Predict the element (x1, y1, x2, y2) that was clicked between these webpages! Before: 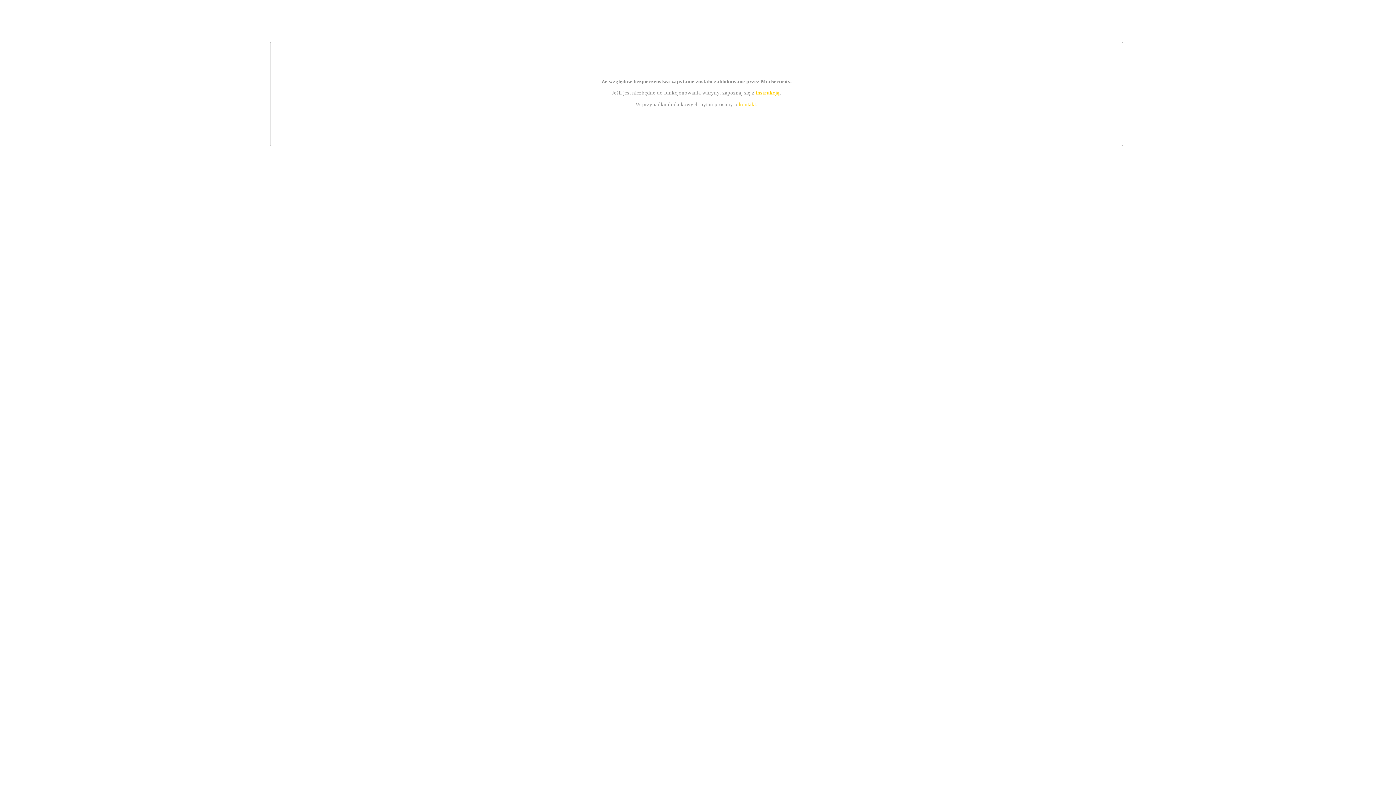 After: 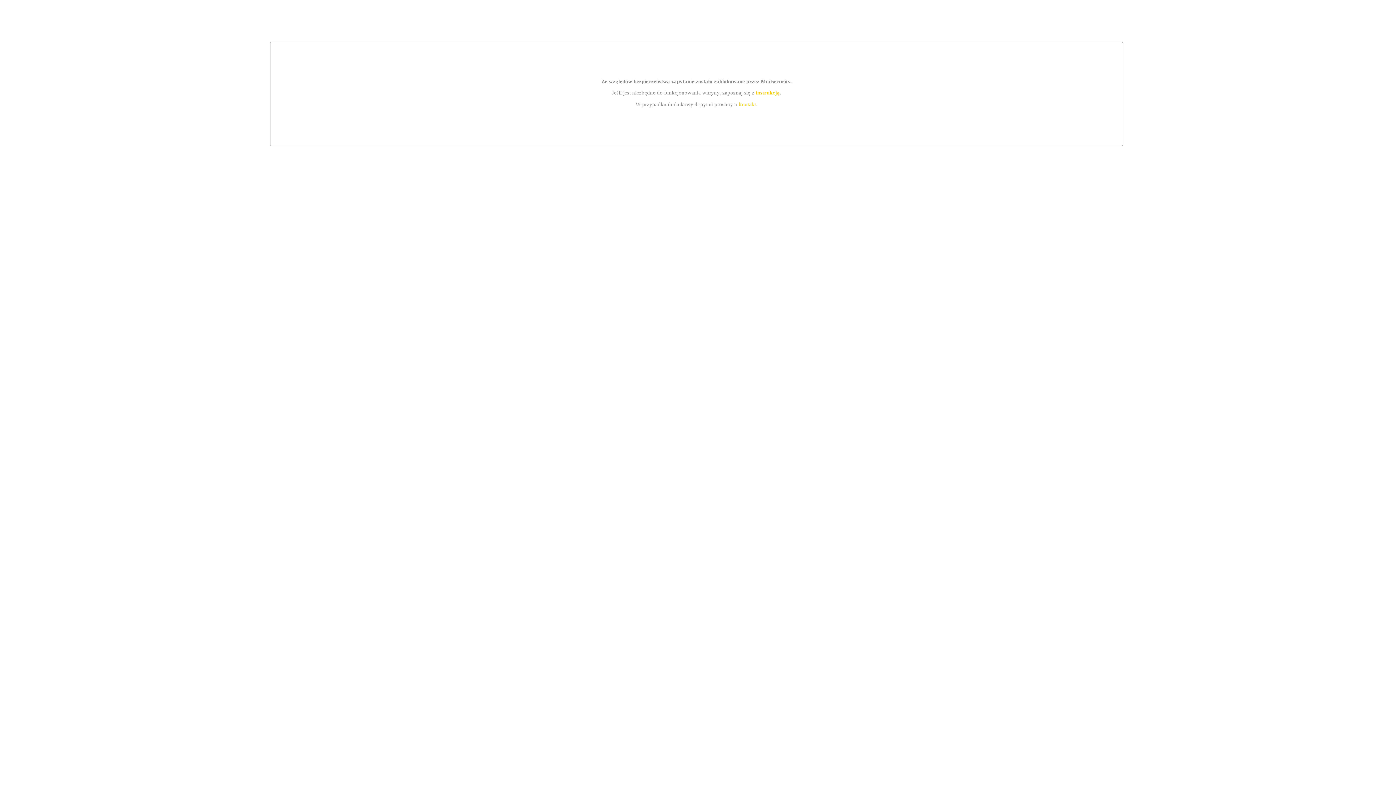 Action: bbox: (755, 89, 779, 95) label: instrukcją